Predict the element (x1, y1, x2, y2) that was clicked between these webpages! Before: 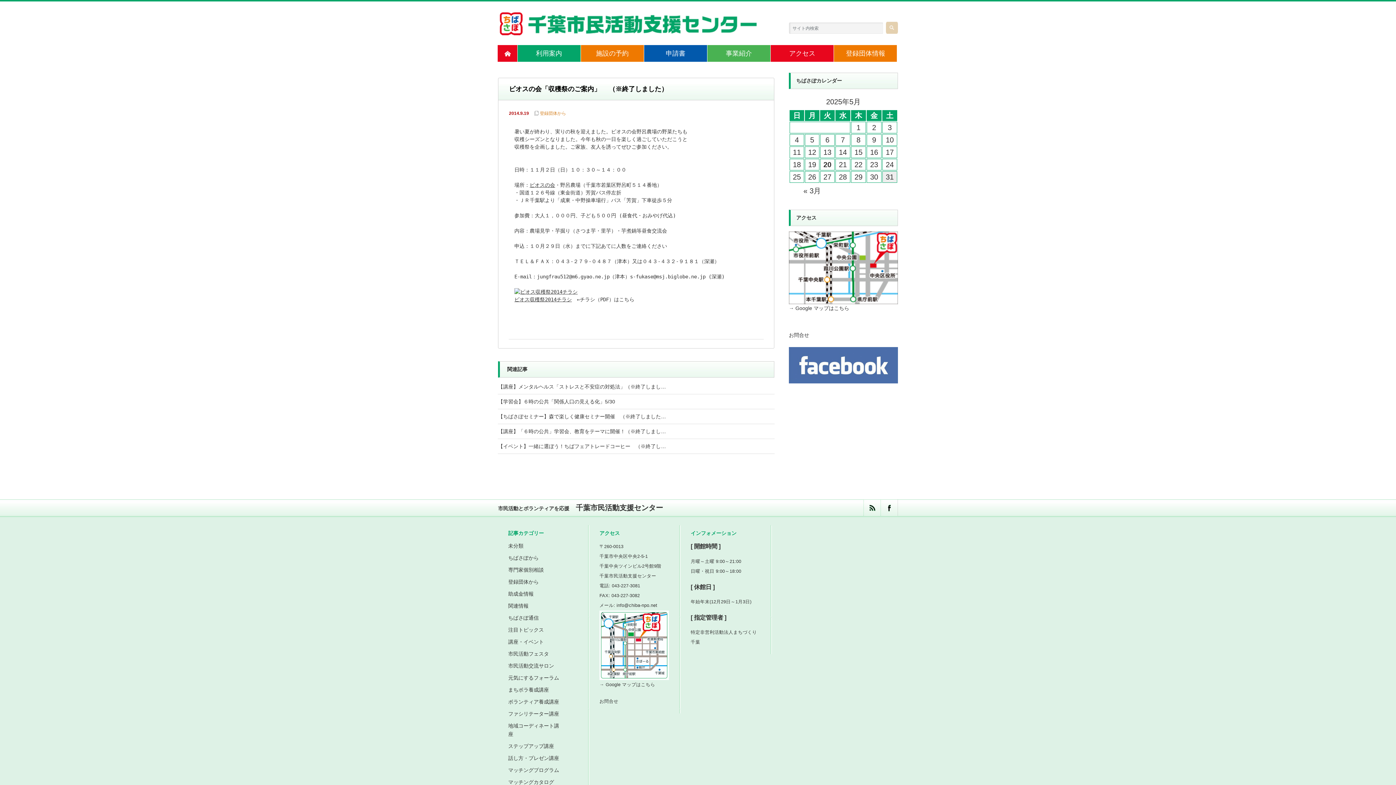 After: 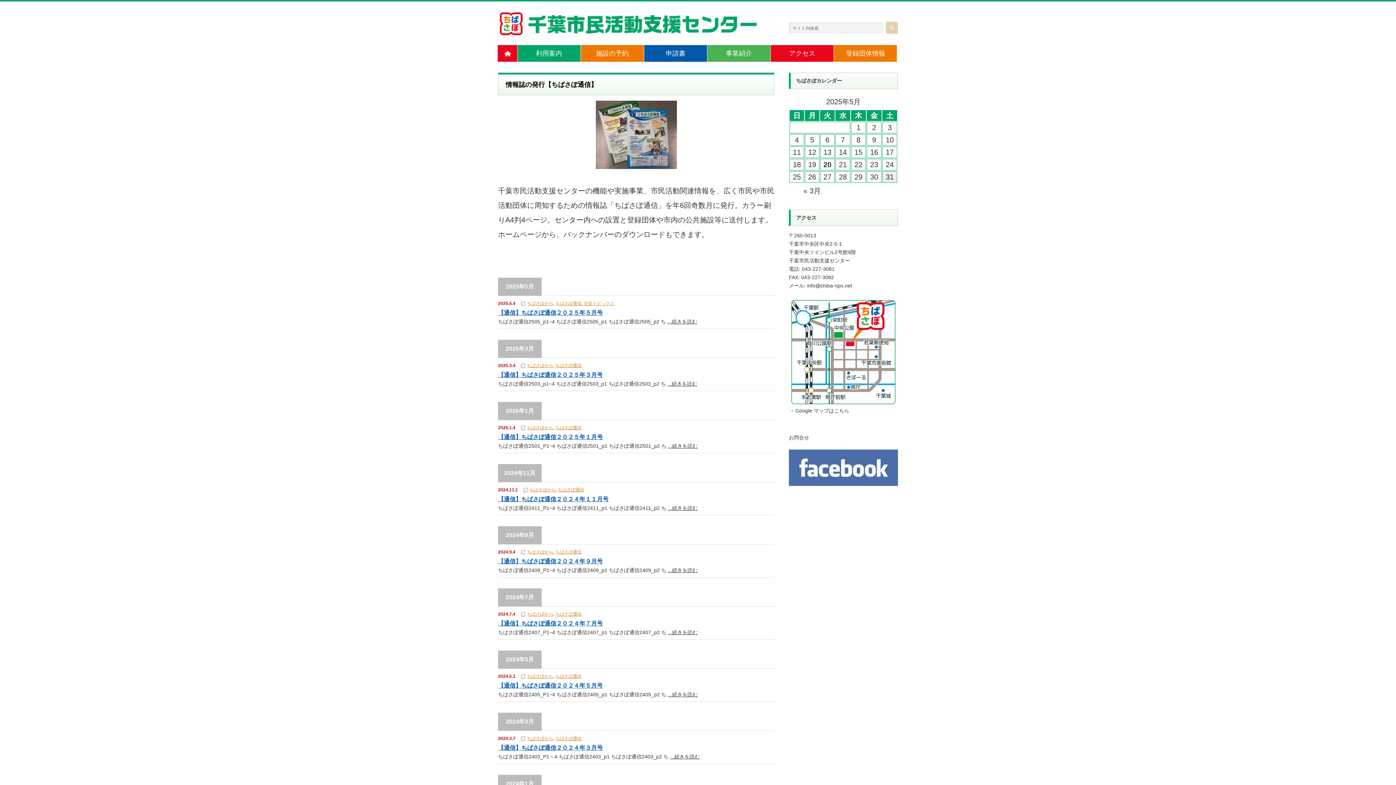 Action: bbox: (508, 615, 538, 621) label: ちばさぽ通信